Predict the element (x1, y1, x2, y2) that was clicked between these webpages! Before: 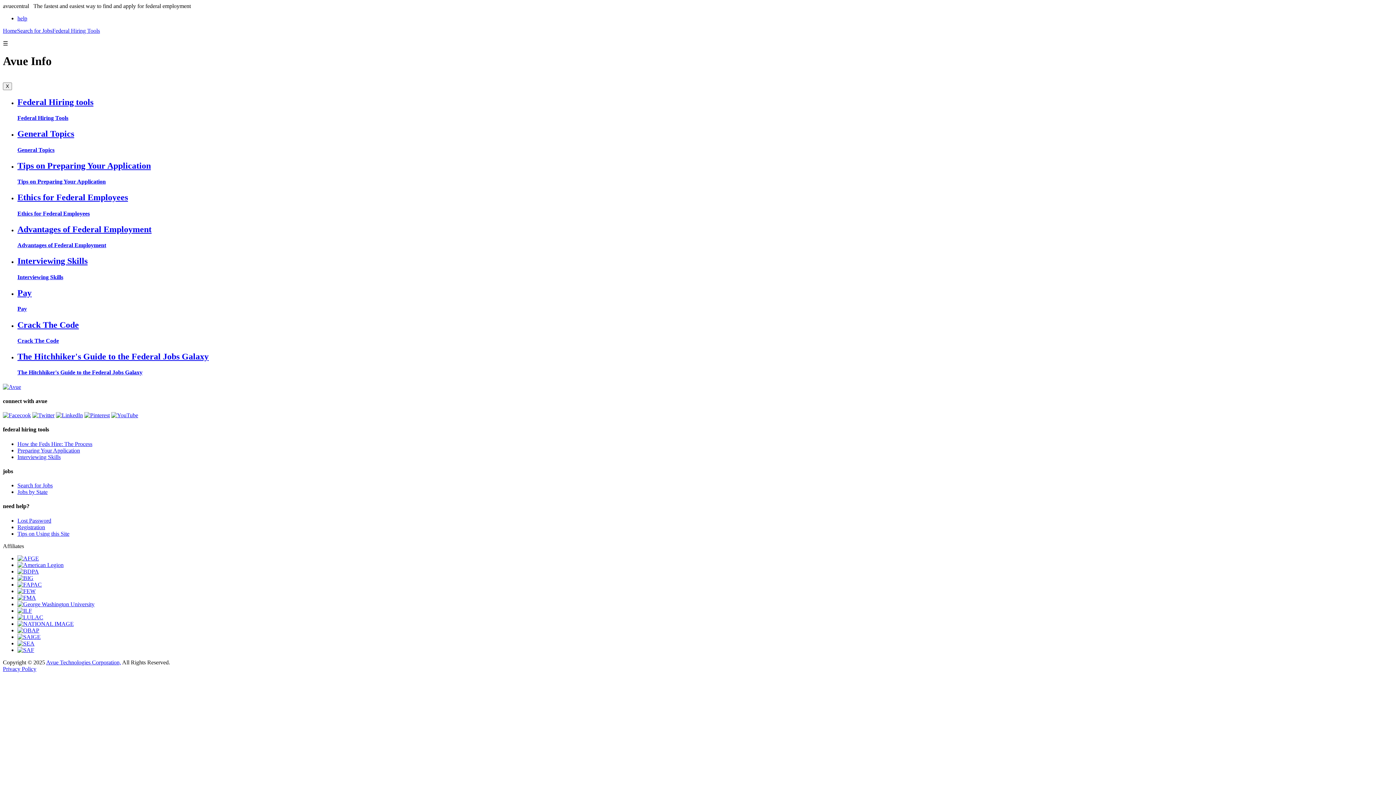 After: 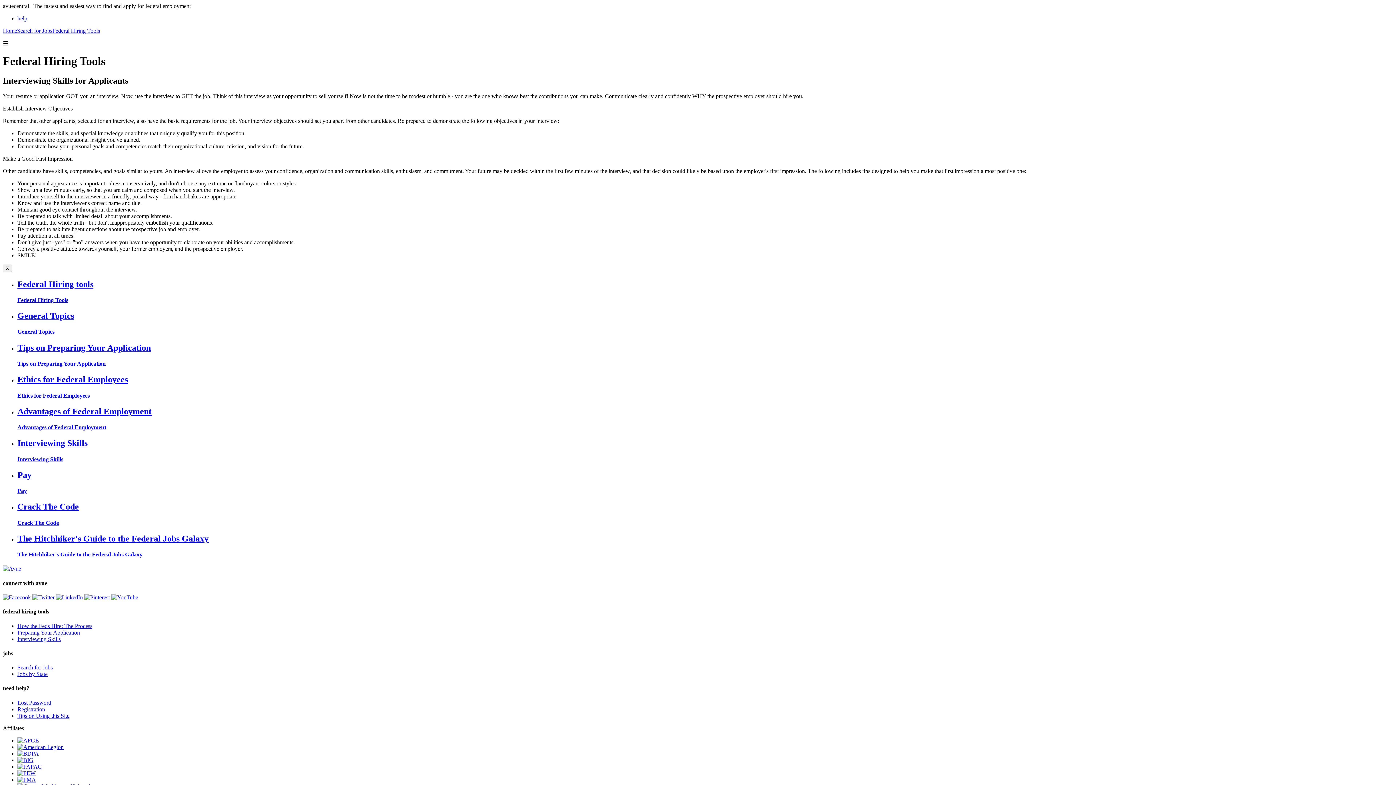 Action: label: Interviewing Skills bbox: (17, 274, 63, 280)